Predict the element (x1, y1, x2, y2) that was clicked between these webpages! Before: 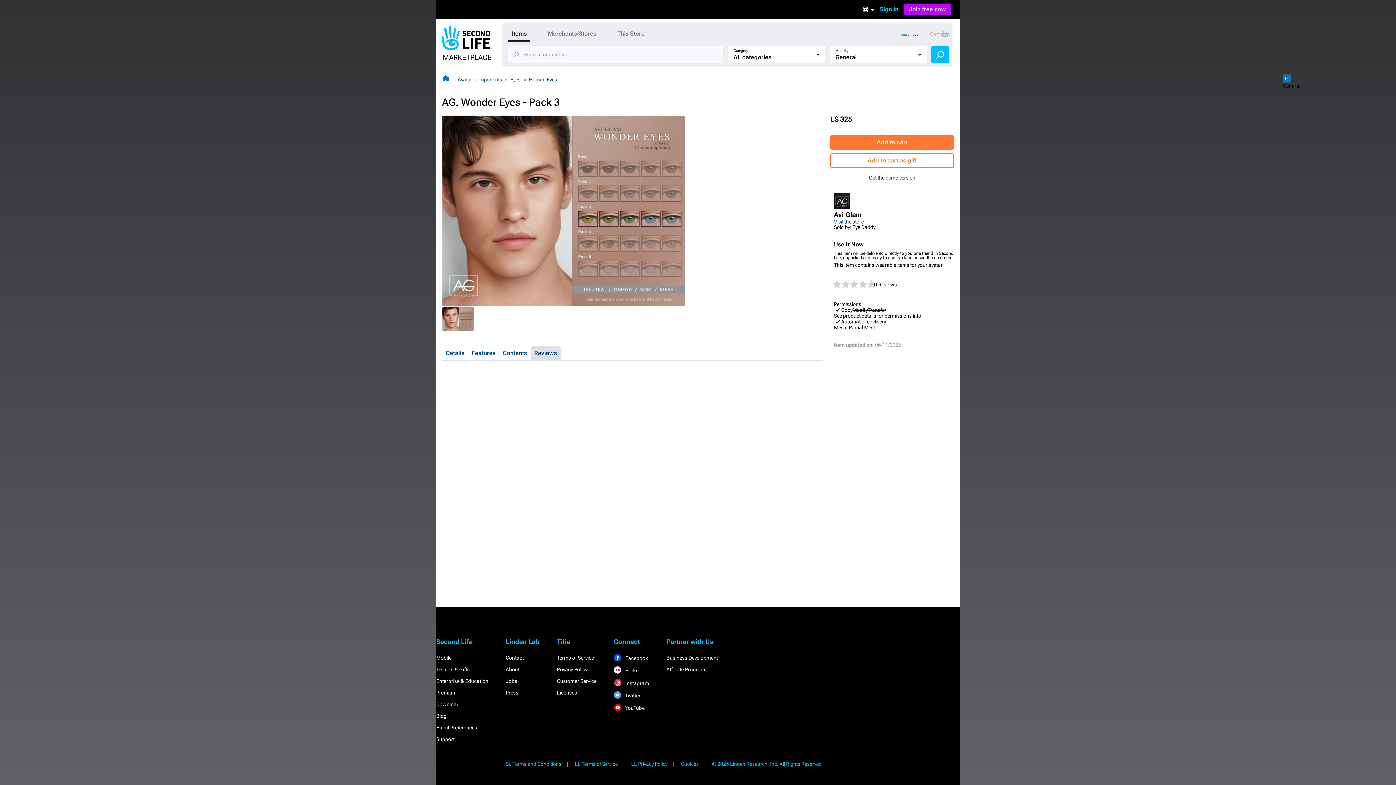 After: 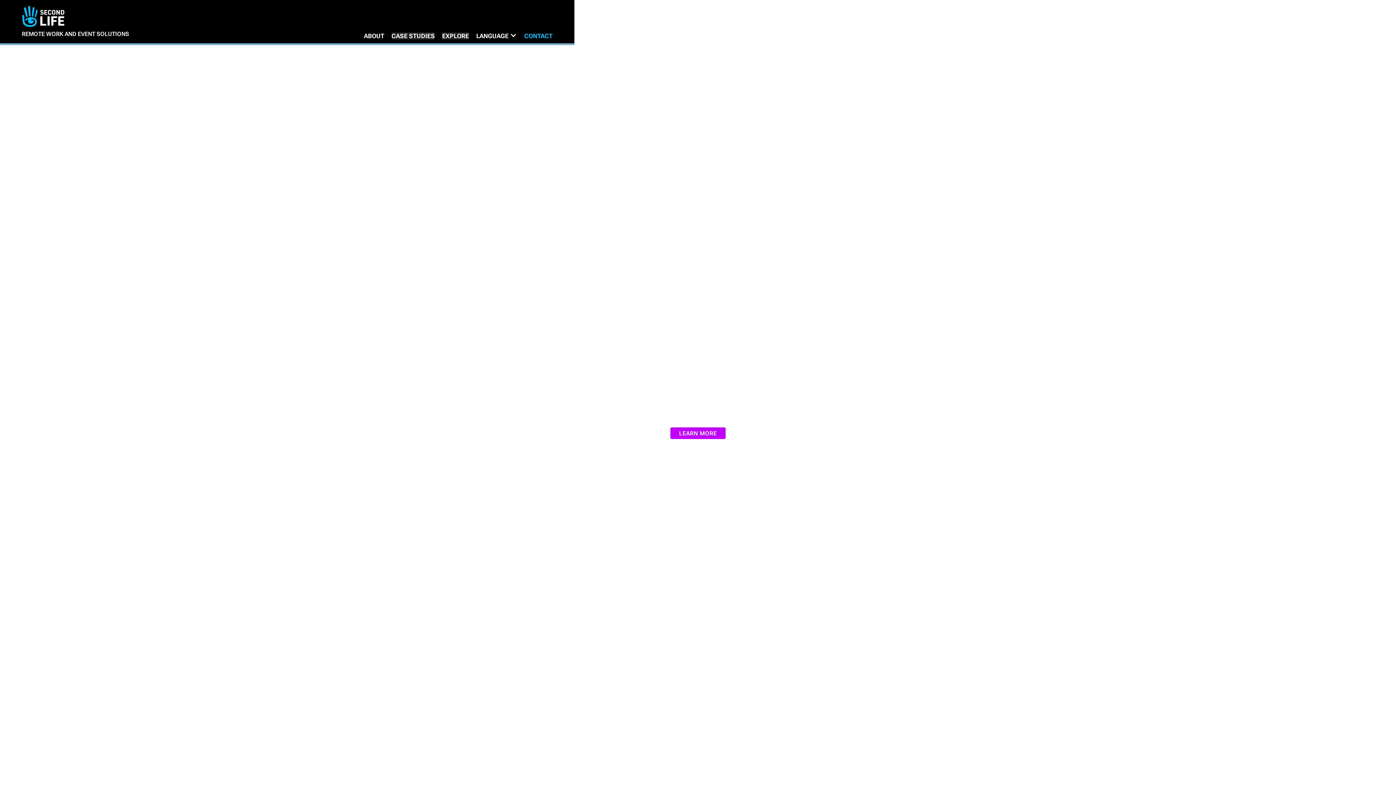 Action: bbox: (436, 678, 488, 684) label: Enterprise & Education